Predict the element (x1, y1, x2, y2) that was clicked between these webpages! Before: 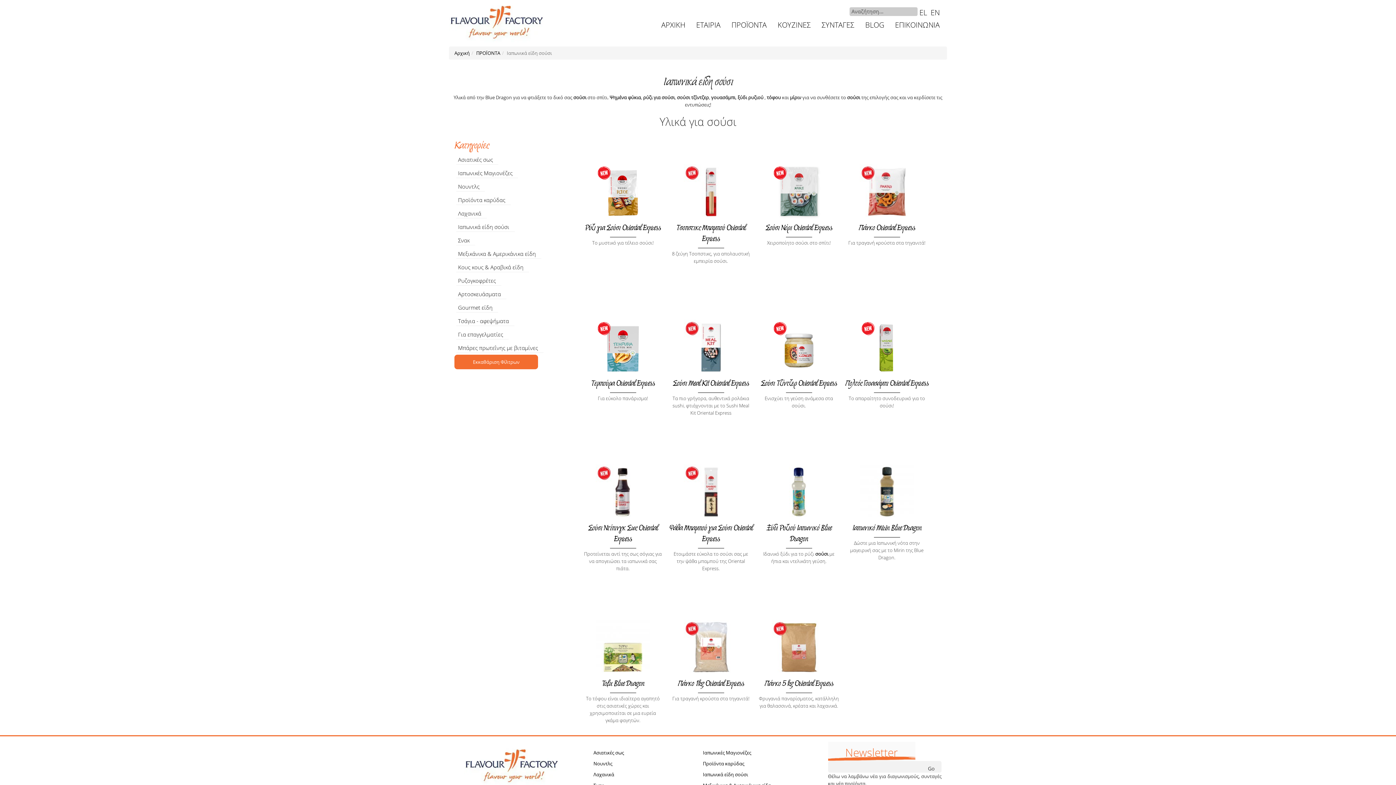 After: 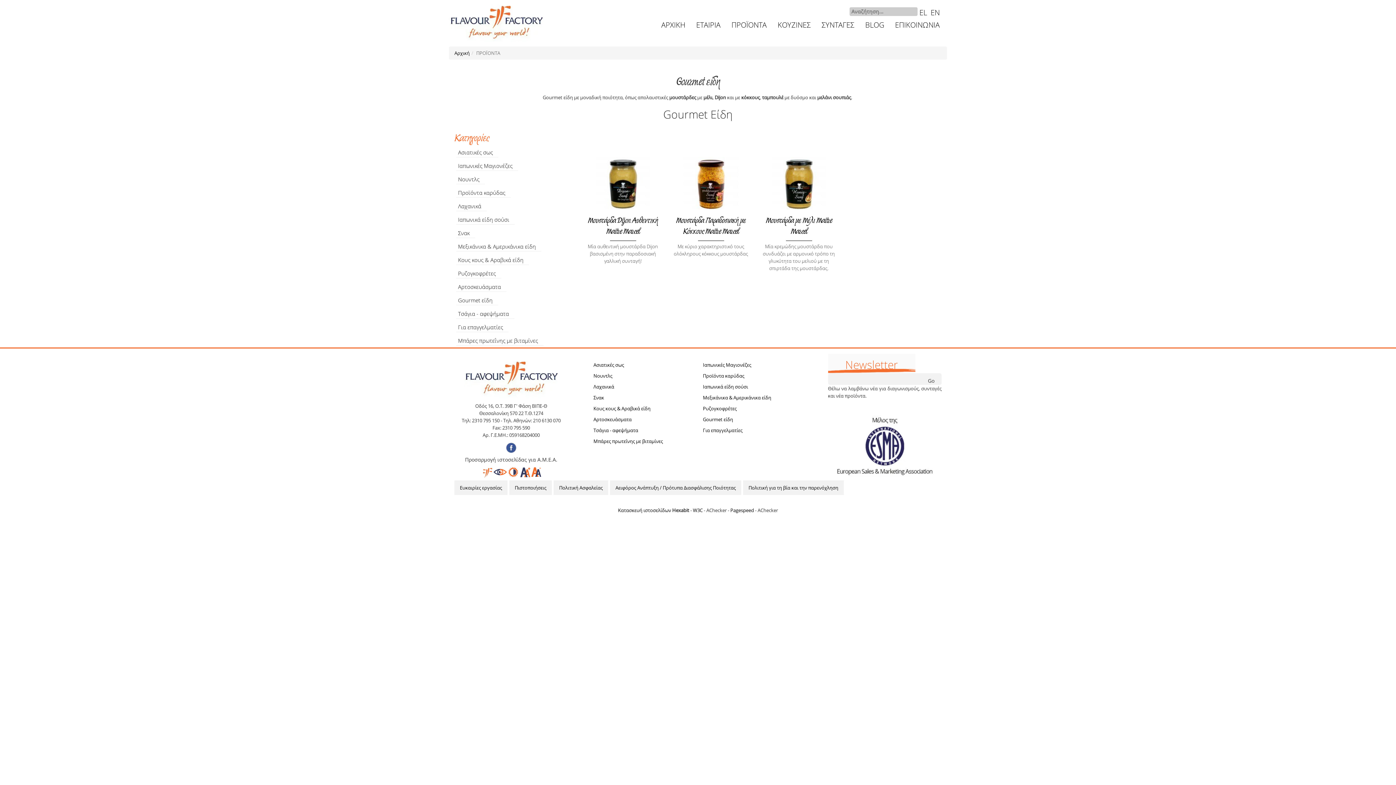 Action: bbox: (456, 302, 498, 312) label: Gourmet είδη